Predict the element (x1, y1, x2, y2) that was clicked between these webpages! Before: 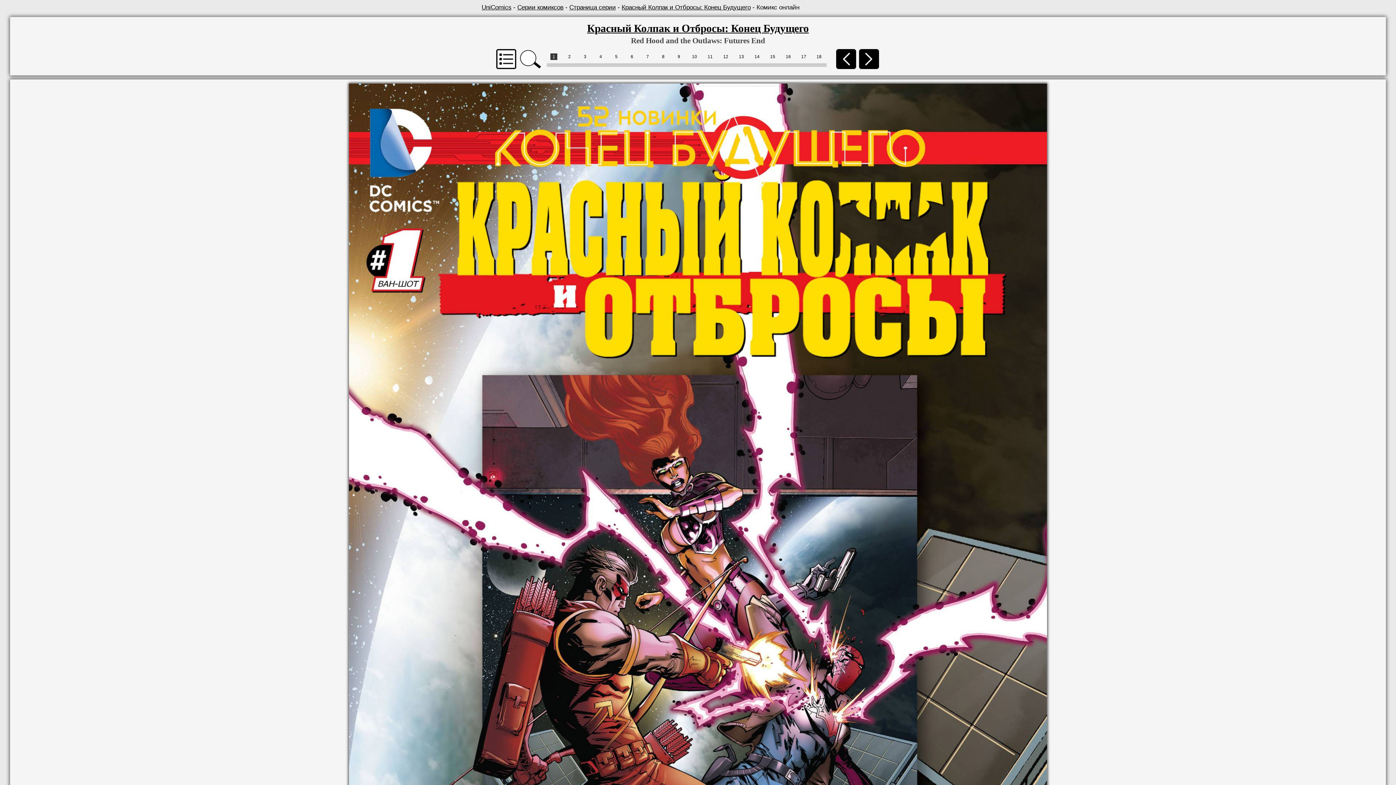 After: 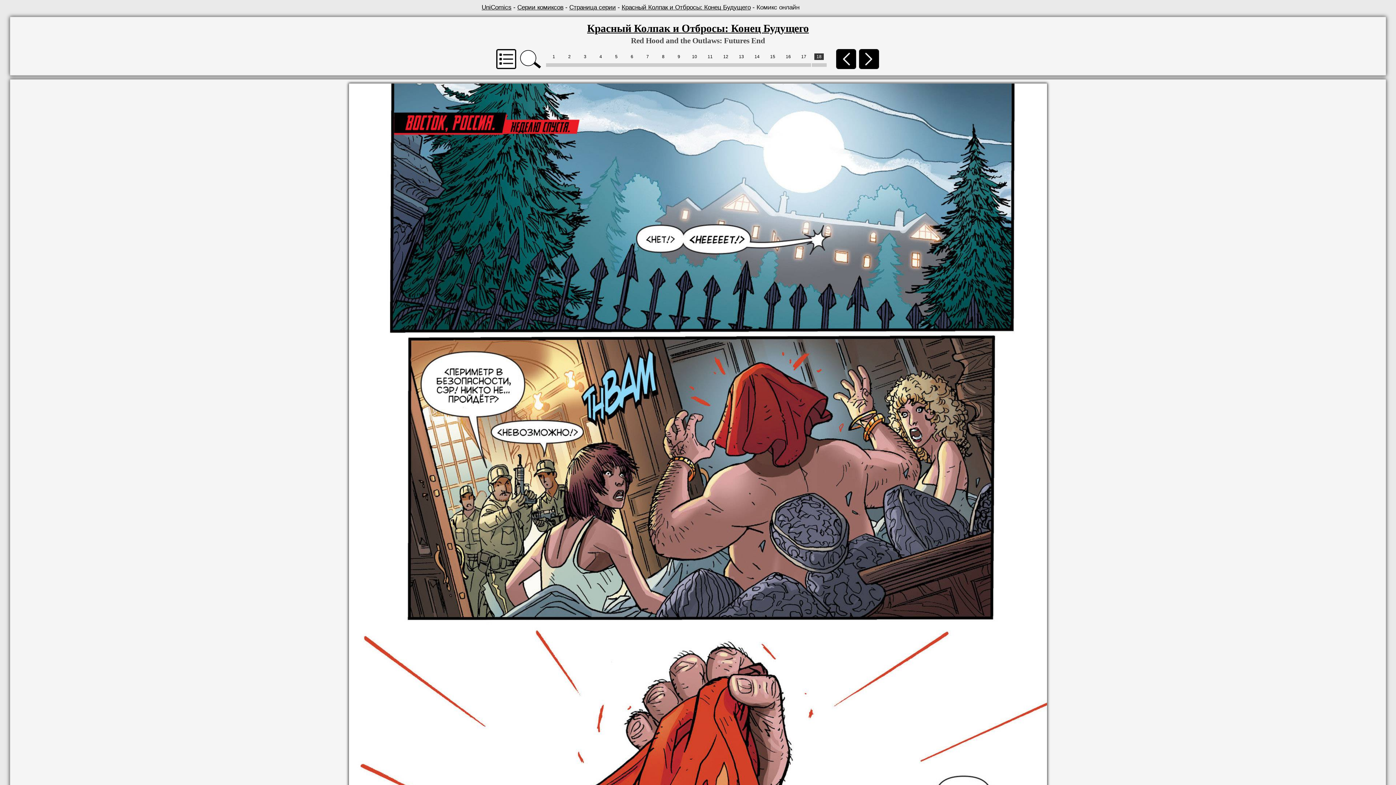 Action: label: 18 bbox: (814, 53, 824, 60)